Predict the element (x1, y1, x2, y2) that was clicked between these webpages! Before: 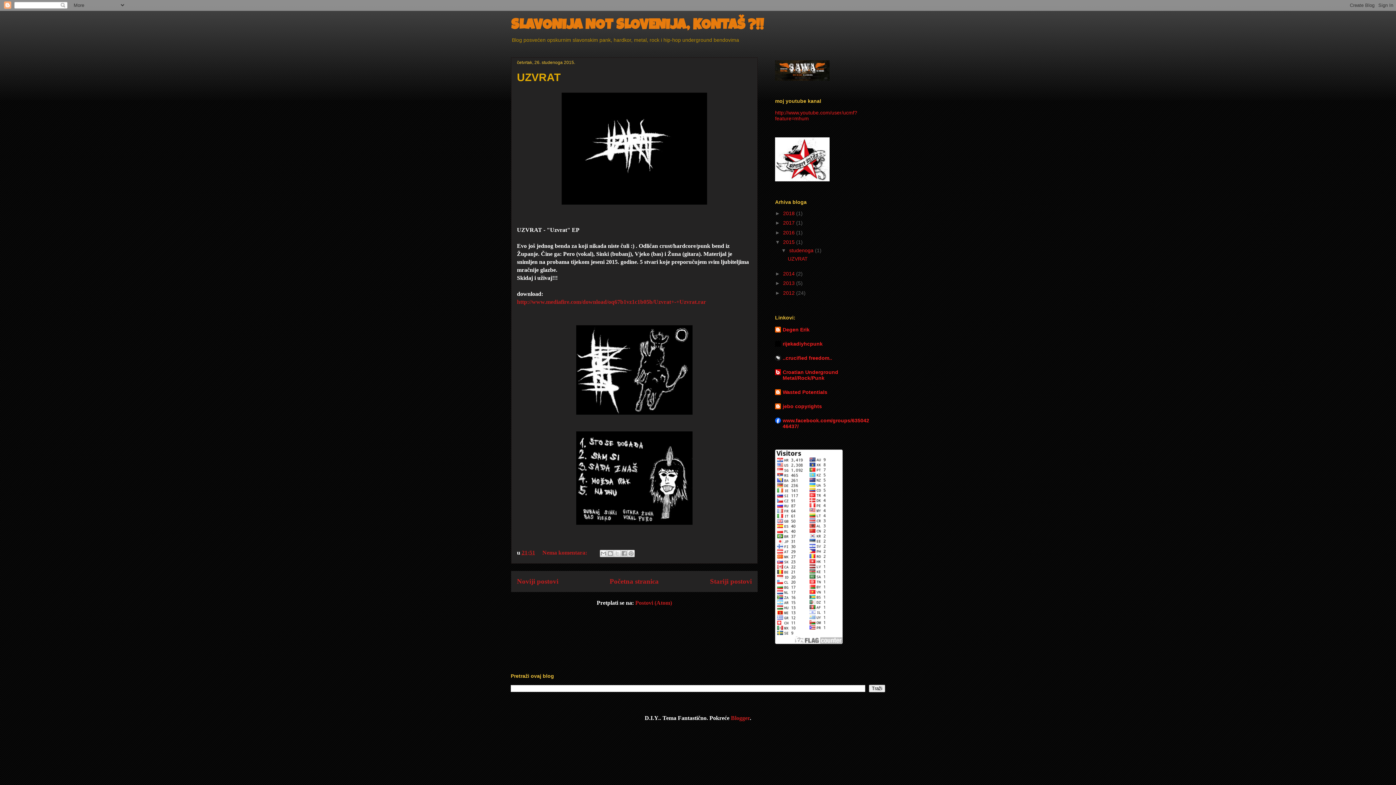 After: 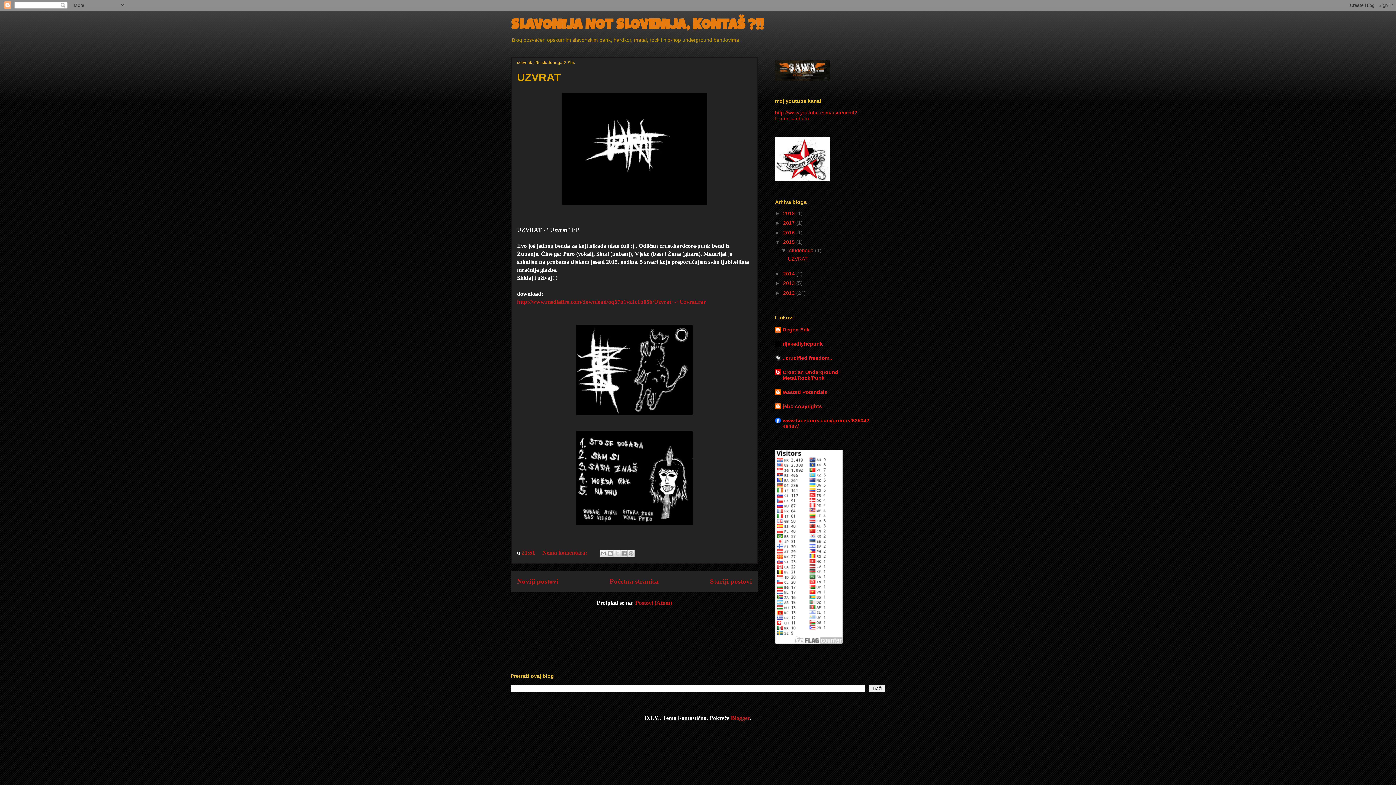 Action: bbox: (789, 247, 815, 253) label: studenoga 